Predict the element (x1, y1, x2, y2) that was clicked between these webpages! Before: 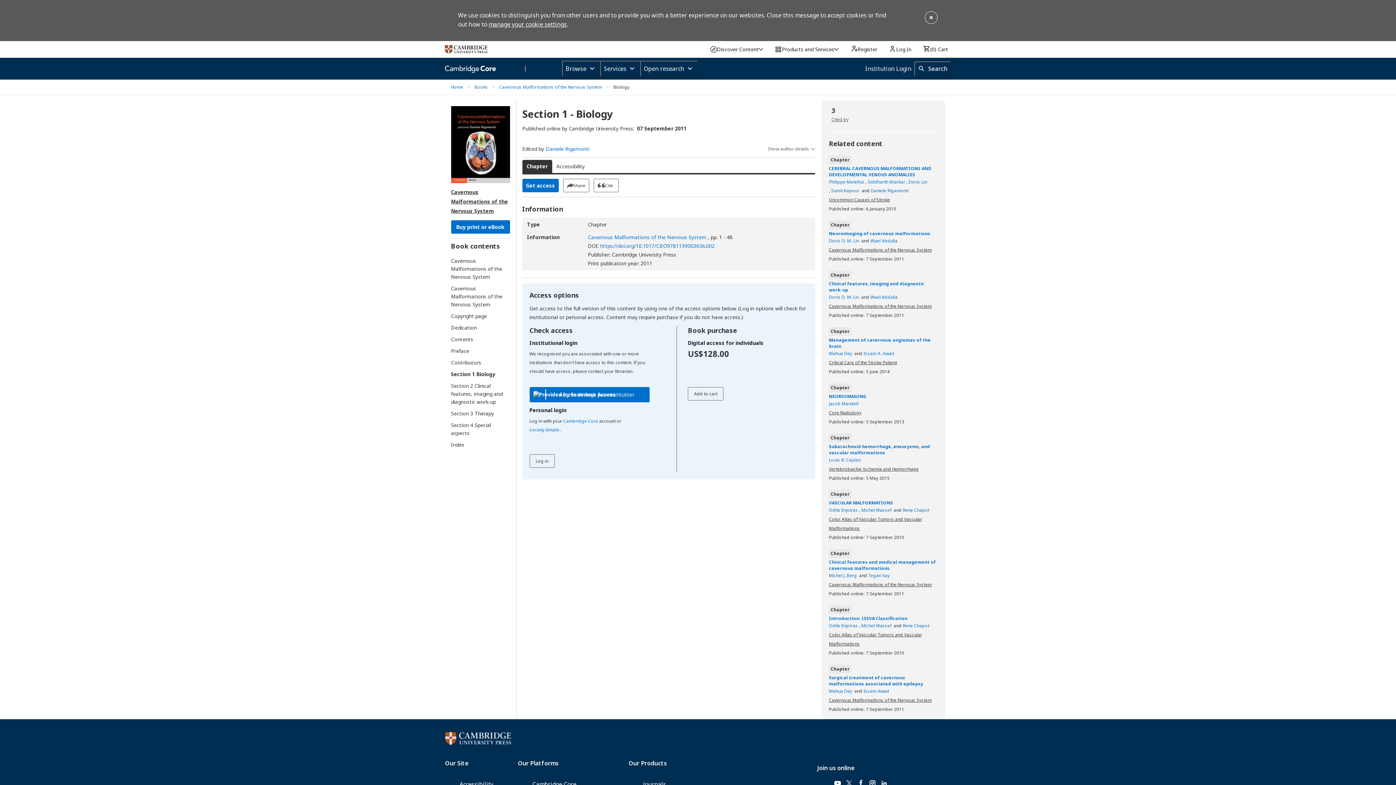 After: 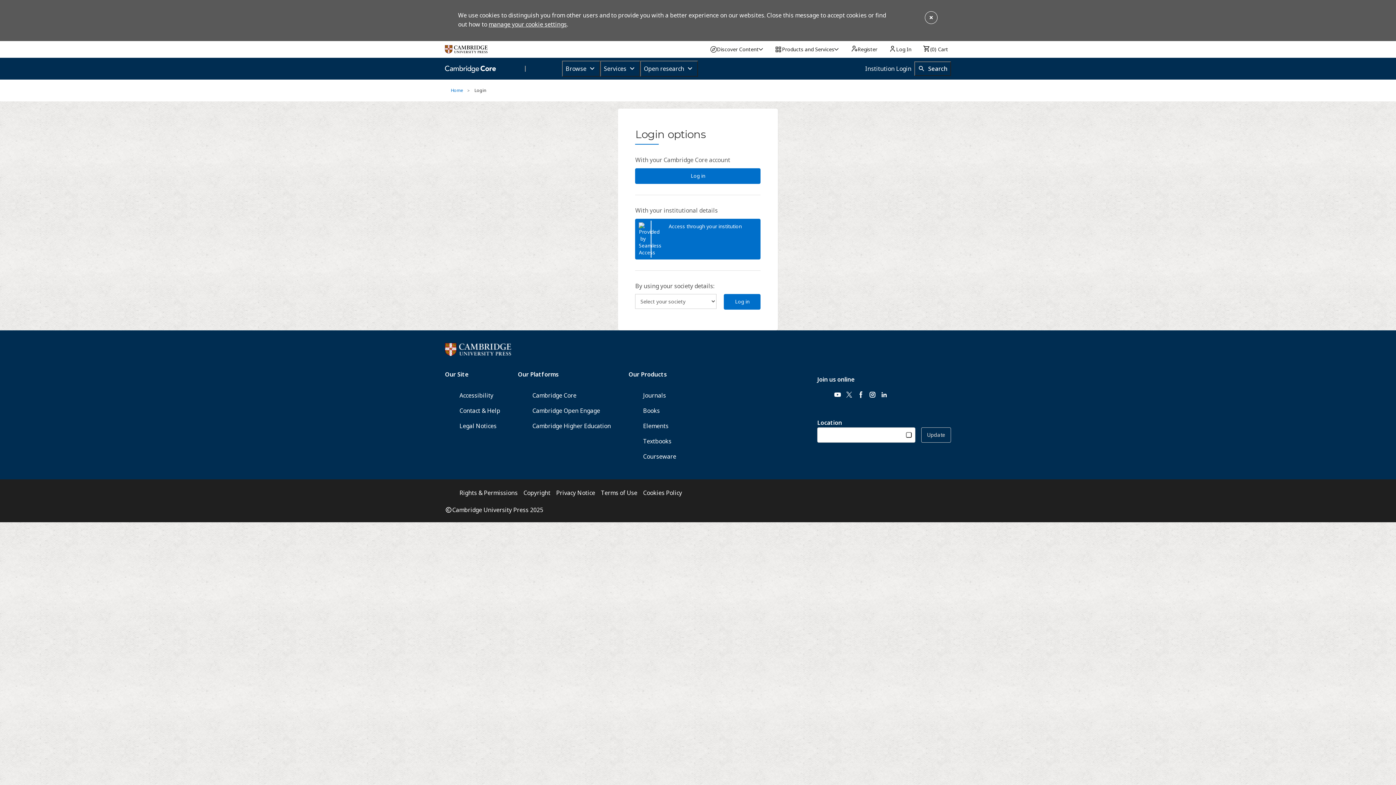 Action: label: Log in to your personal account bbox: (529, 454, 554, 467)